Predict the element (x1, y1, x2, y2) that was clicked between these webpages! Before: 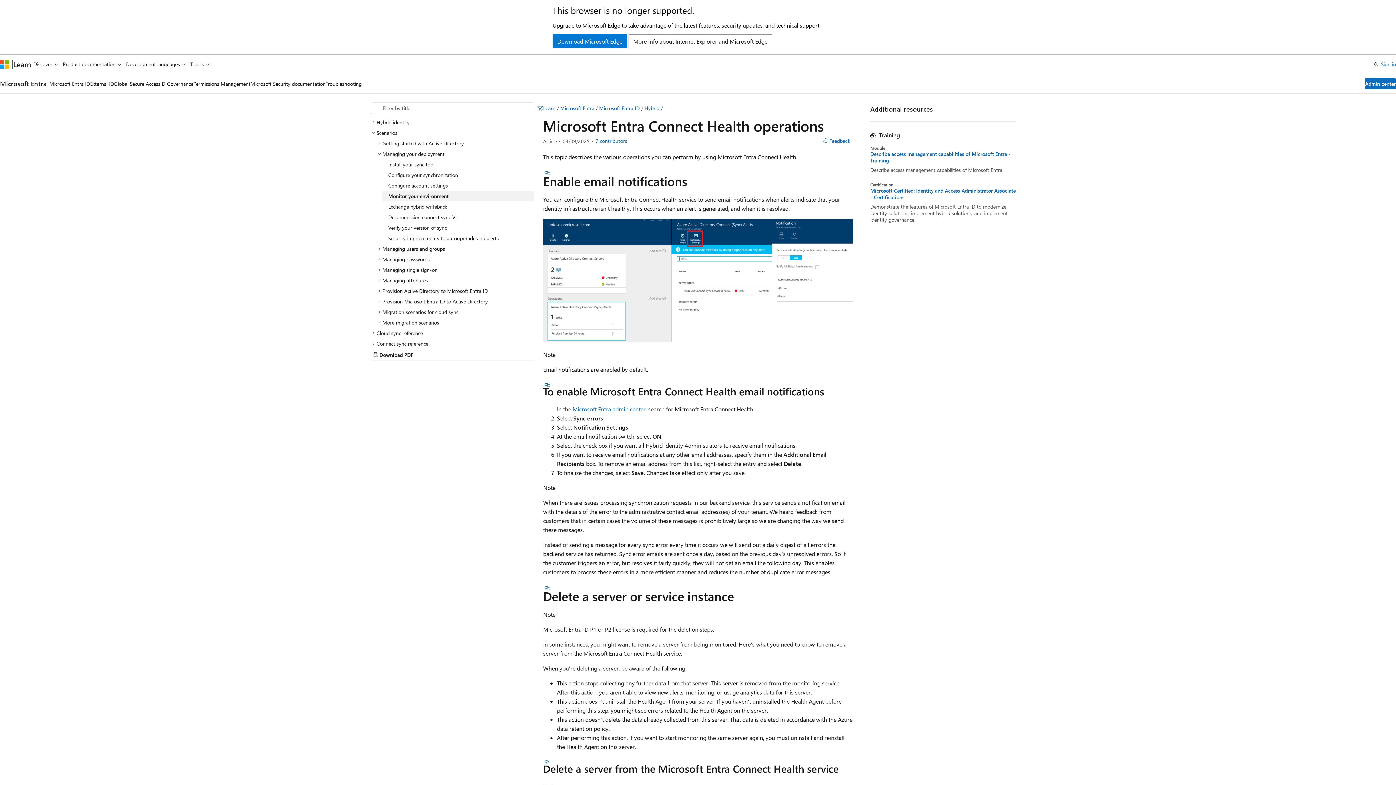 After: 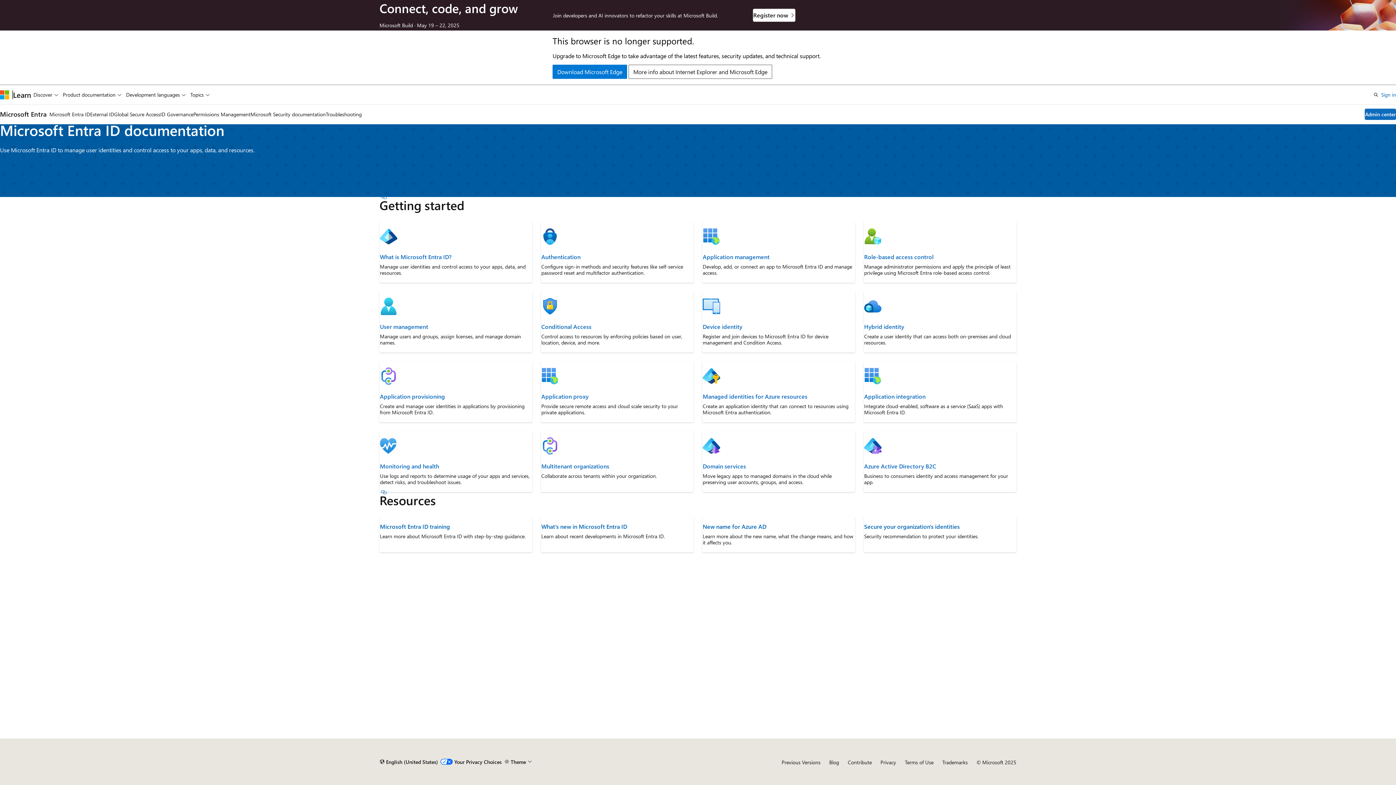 Action: label: Microsoft Entra ID bbox: (599, 104, 640, 111)